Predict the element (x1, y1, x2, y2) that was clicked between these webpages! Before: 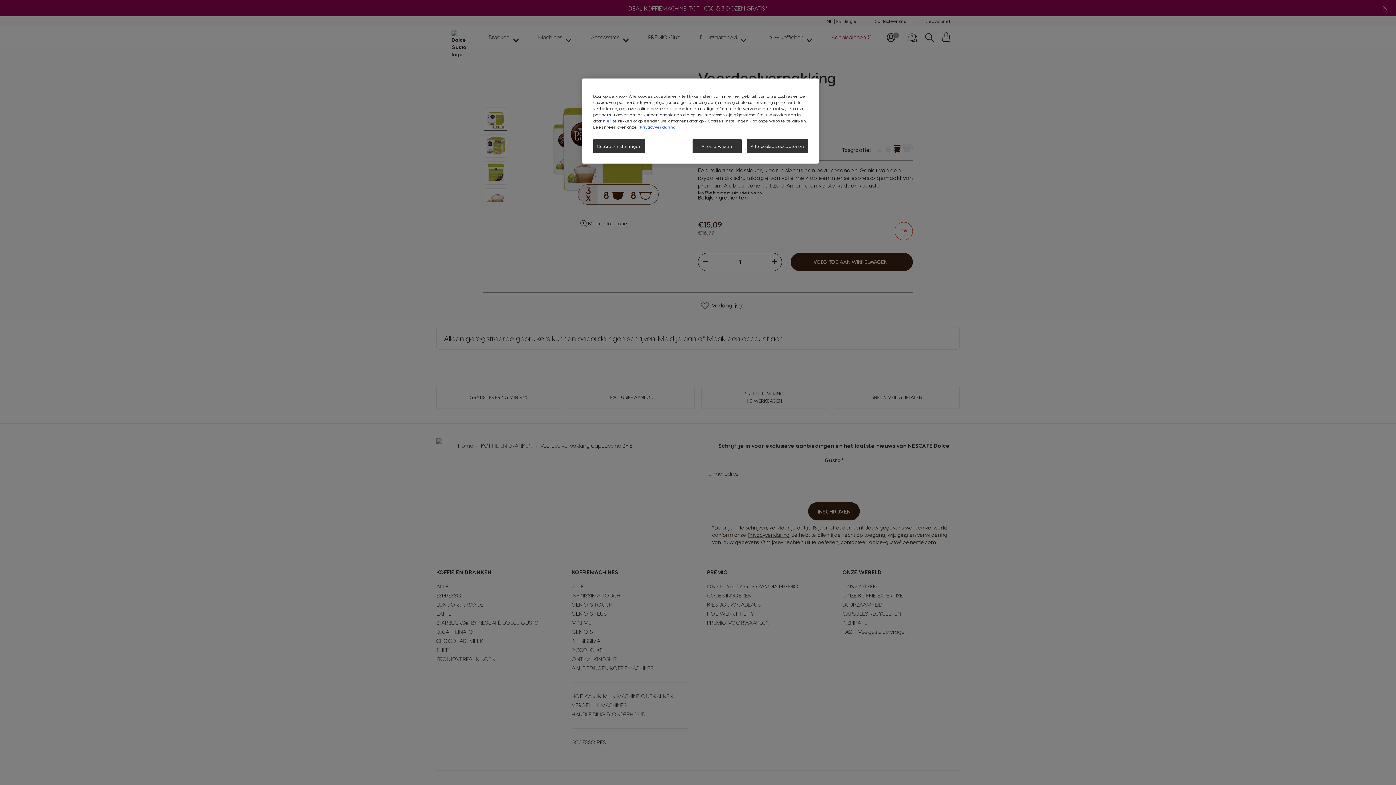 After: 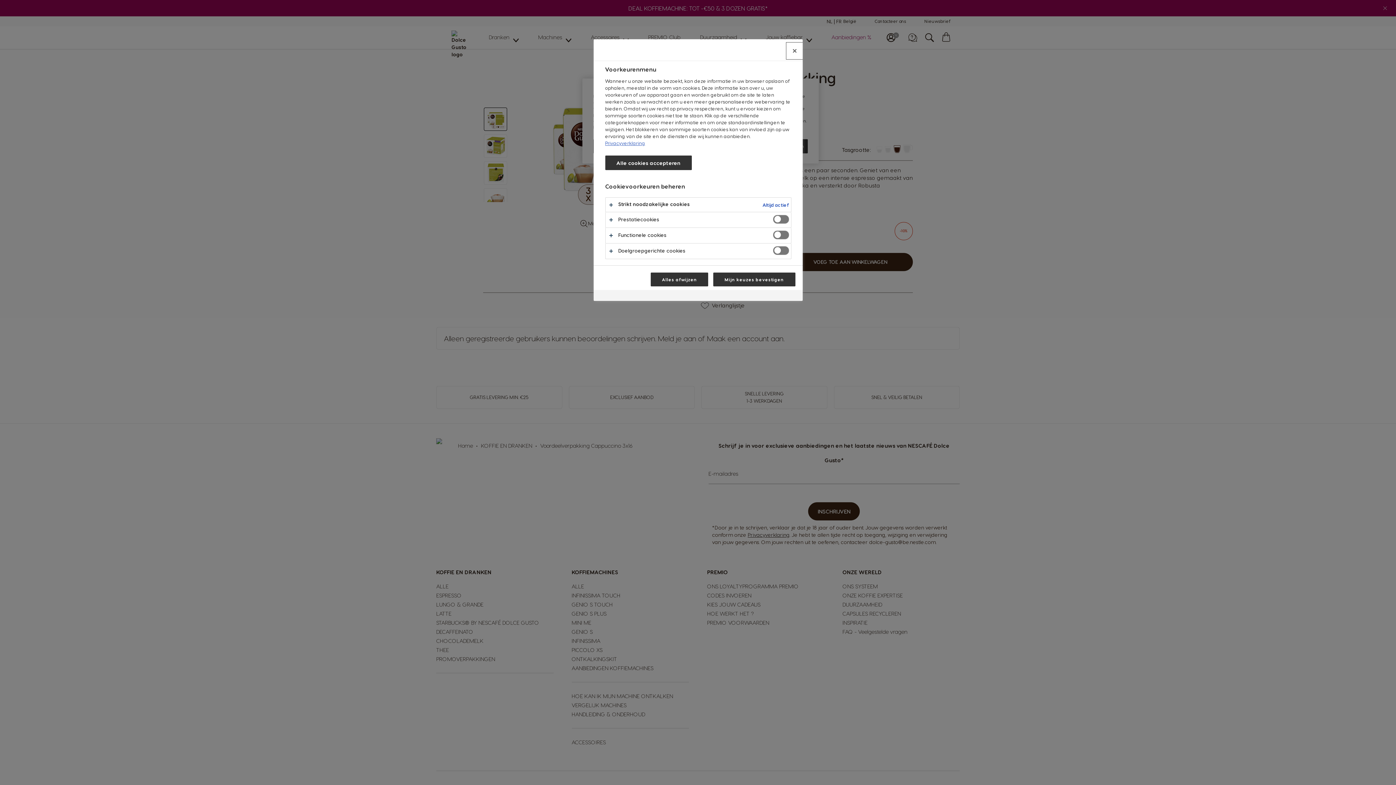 Action: bbox: (593, 139, 645, 153) label: Cookies-instellingen